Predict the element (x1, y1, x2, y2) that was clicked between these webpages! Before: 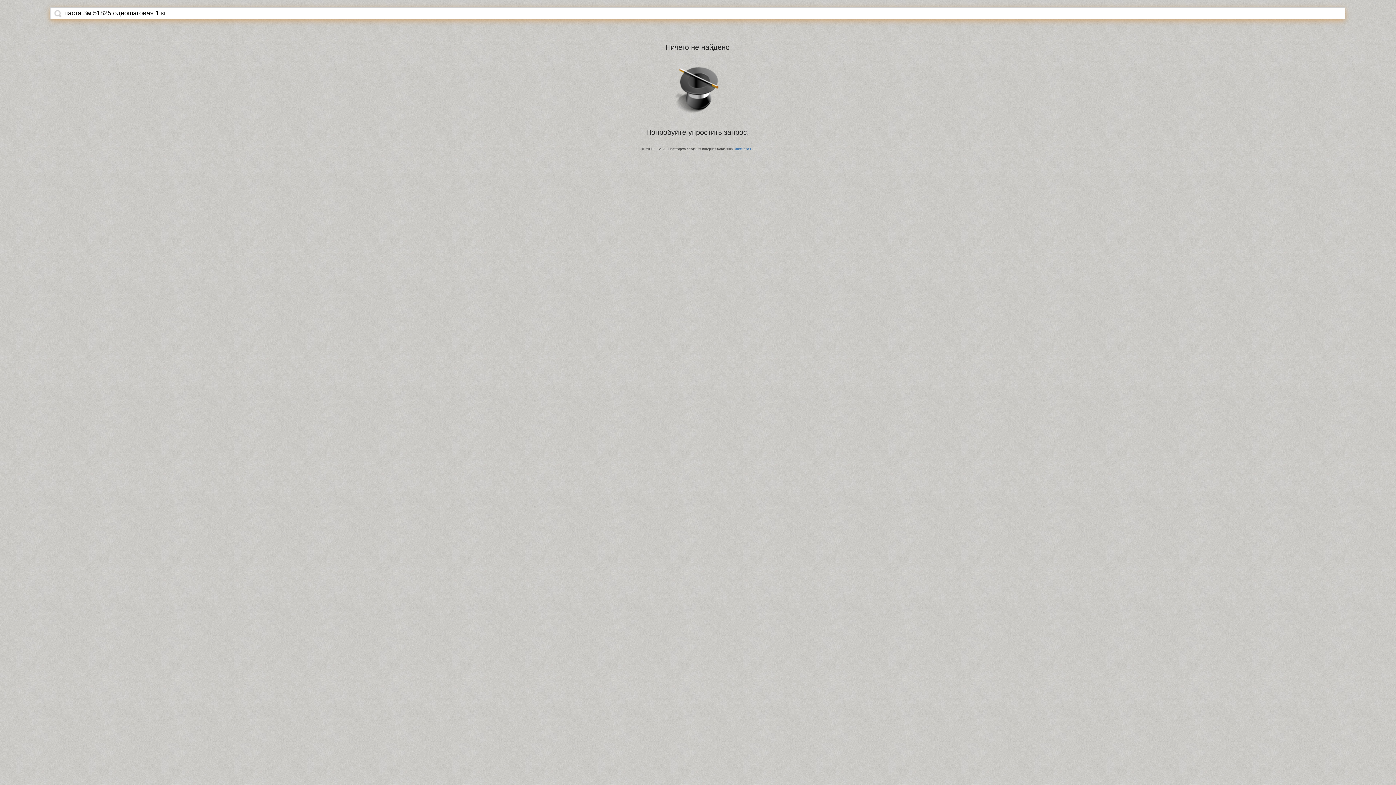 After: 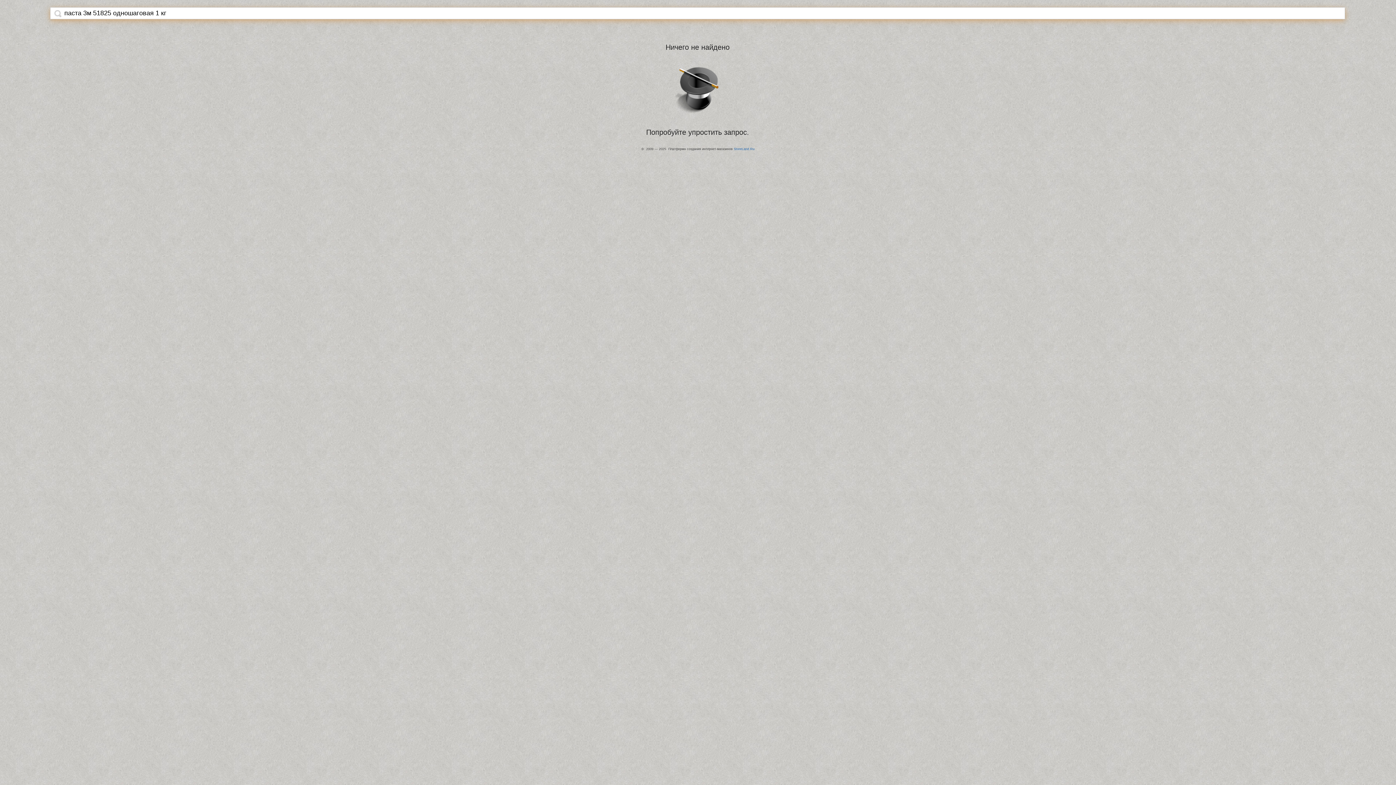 Action: bbox: (54, 9, 61, 17)